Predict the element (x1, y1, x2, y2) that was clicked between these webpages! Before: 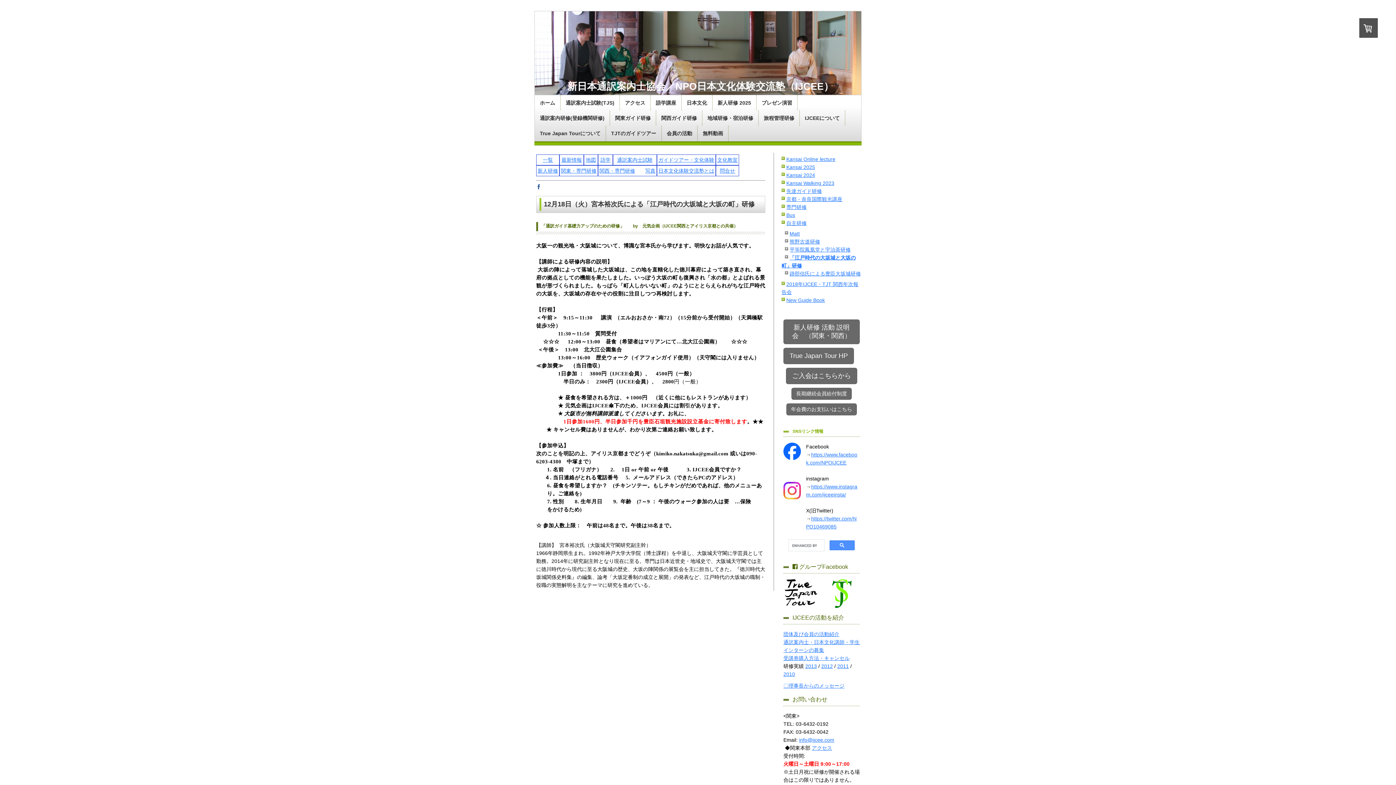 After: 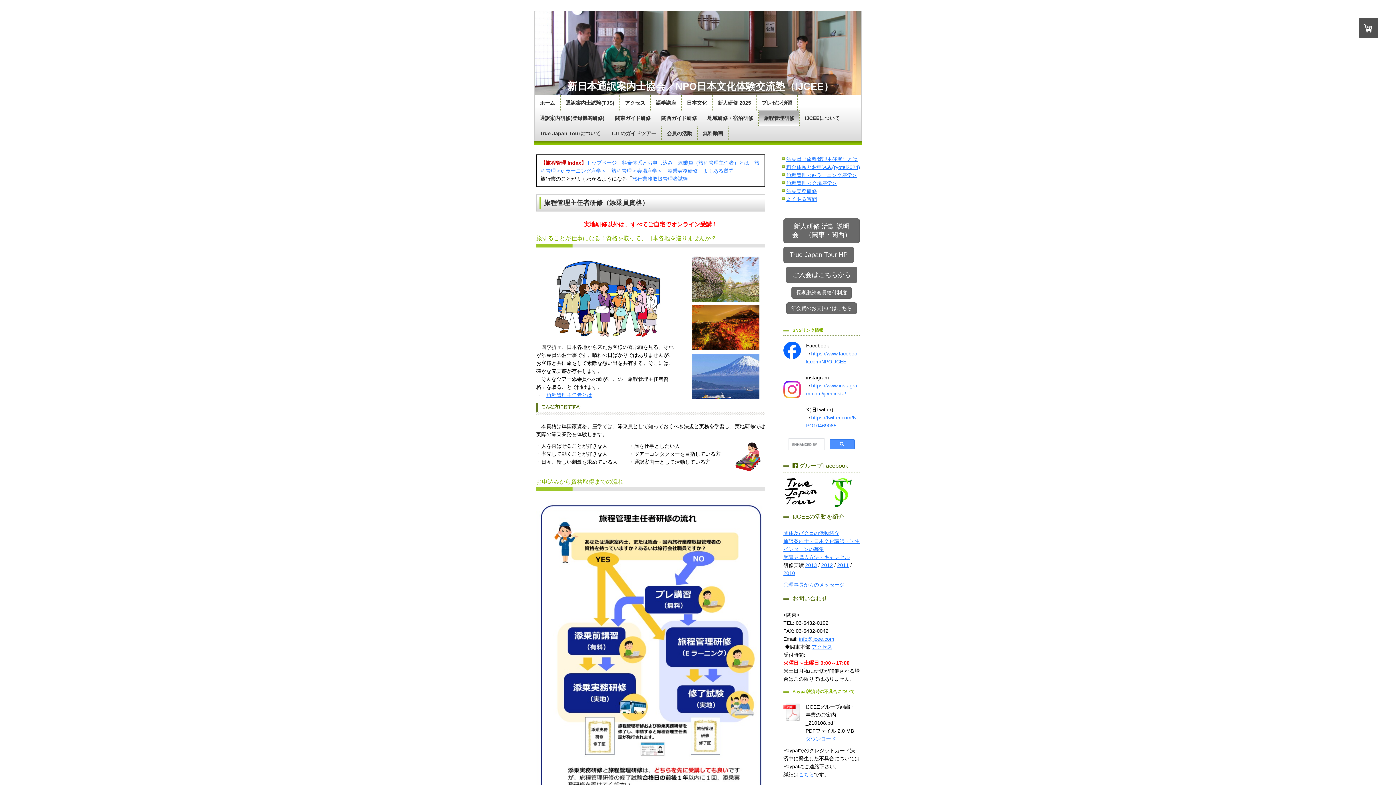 Action: bbox: (758, 110, 799, 125) label: 旅程管理研修